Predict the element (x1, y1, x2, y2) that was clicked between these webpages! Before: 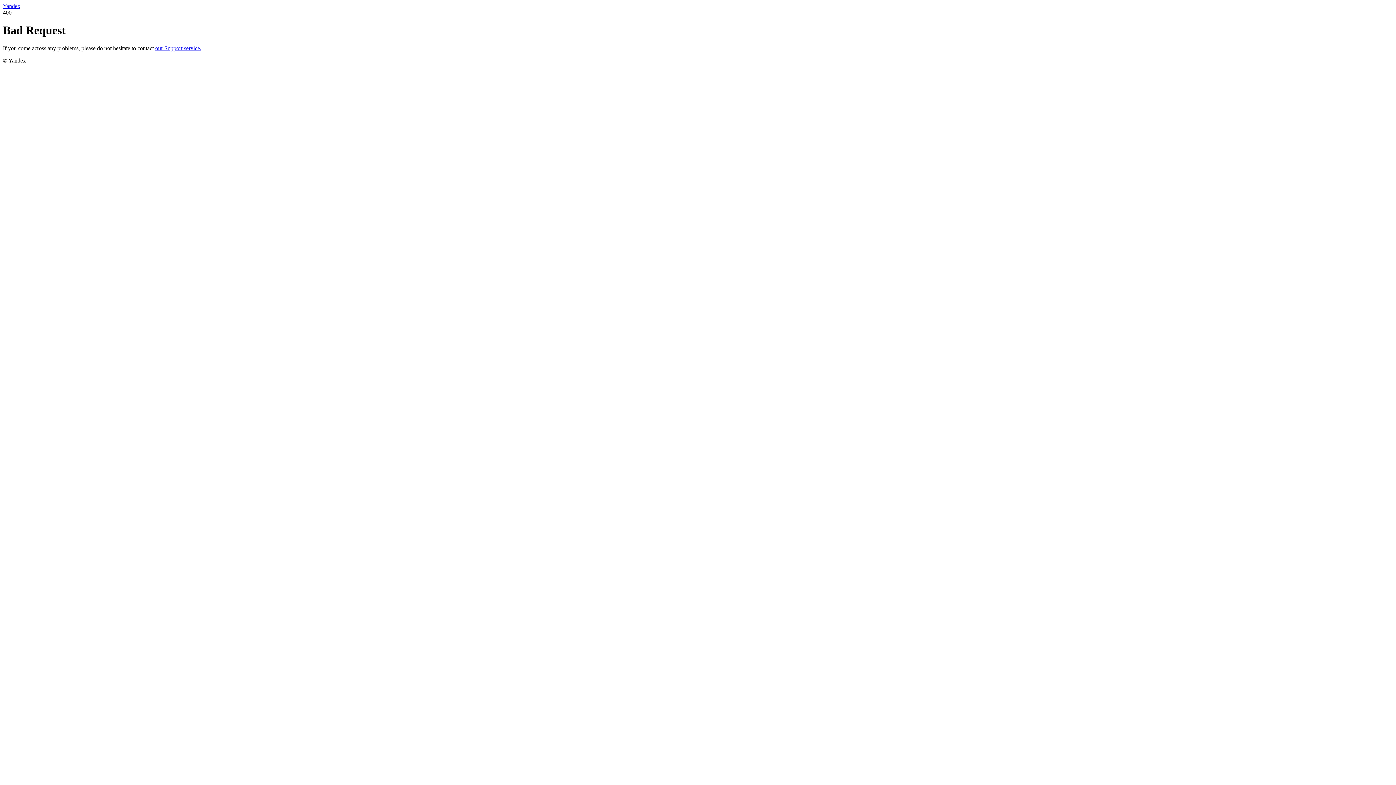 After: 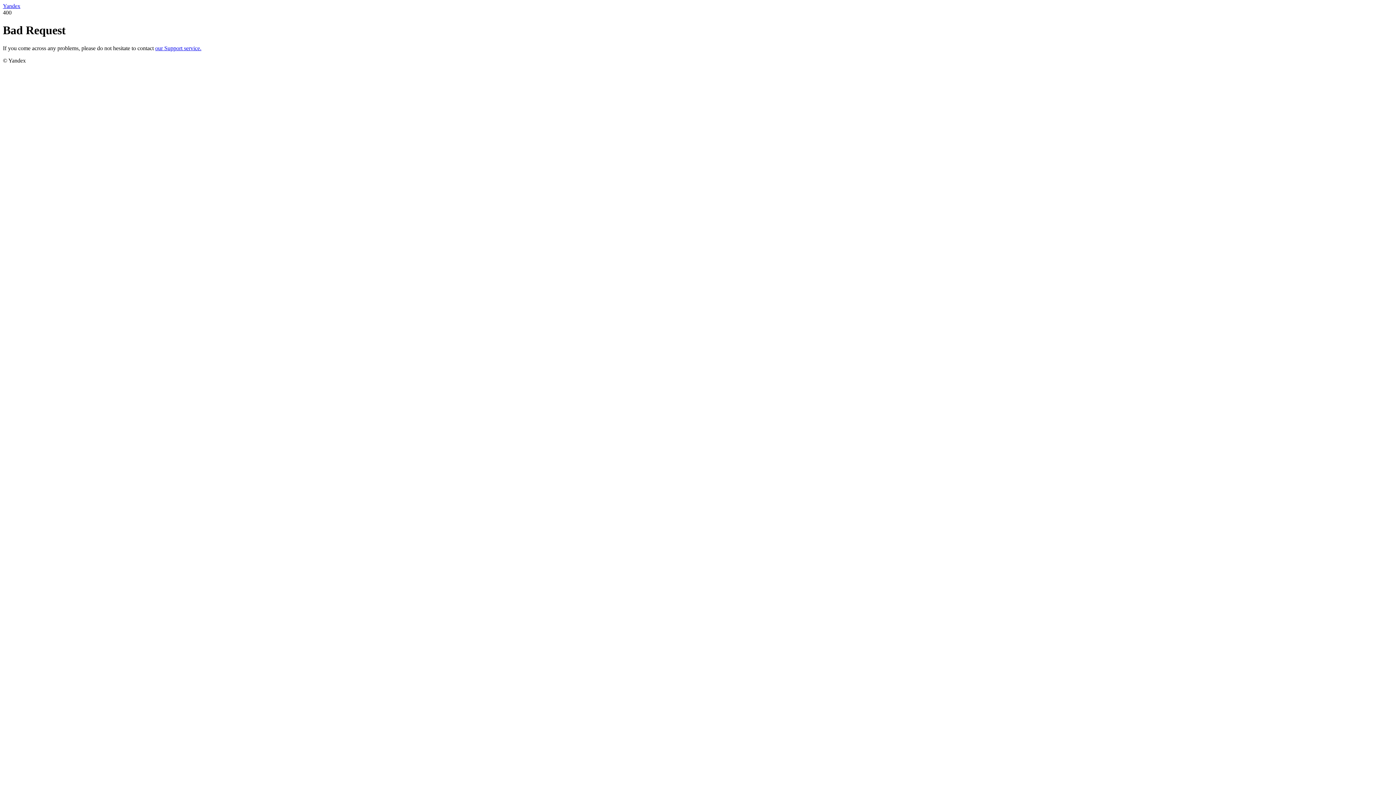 Action: label: our Support service. bbox: (155, 45, 201, 51)